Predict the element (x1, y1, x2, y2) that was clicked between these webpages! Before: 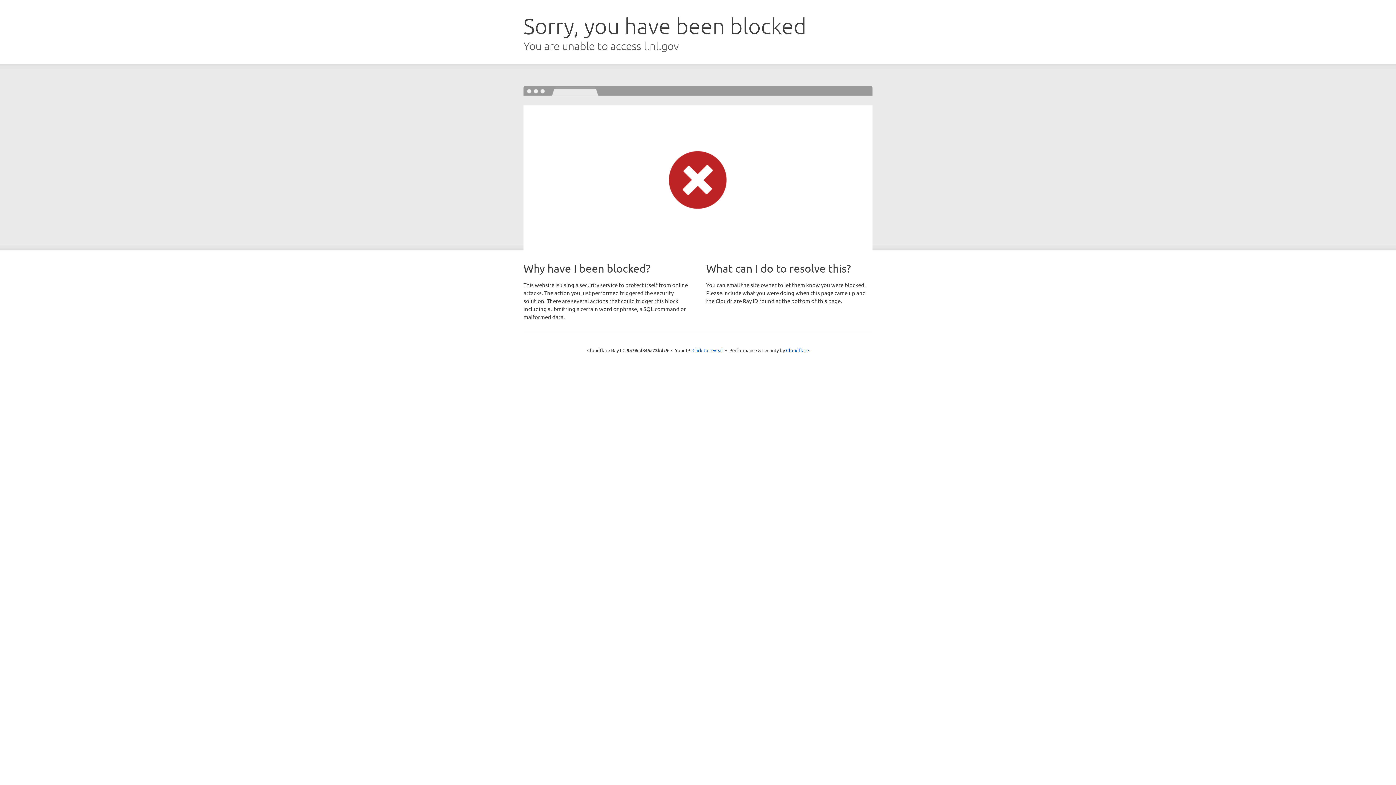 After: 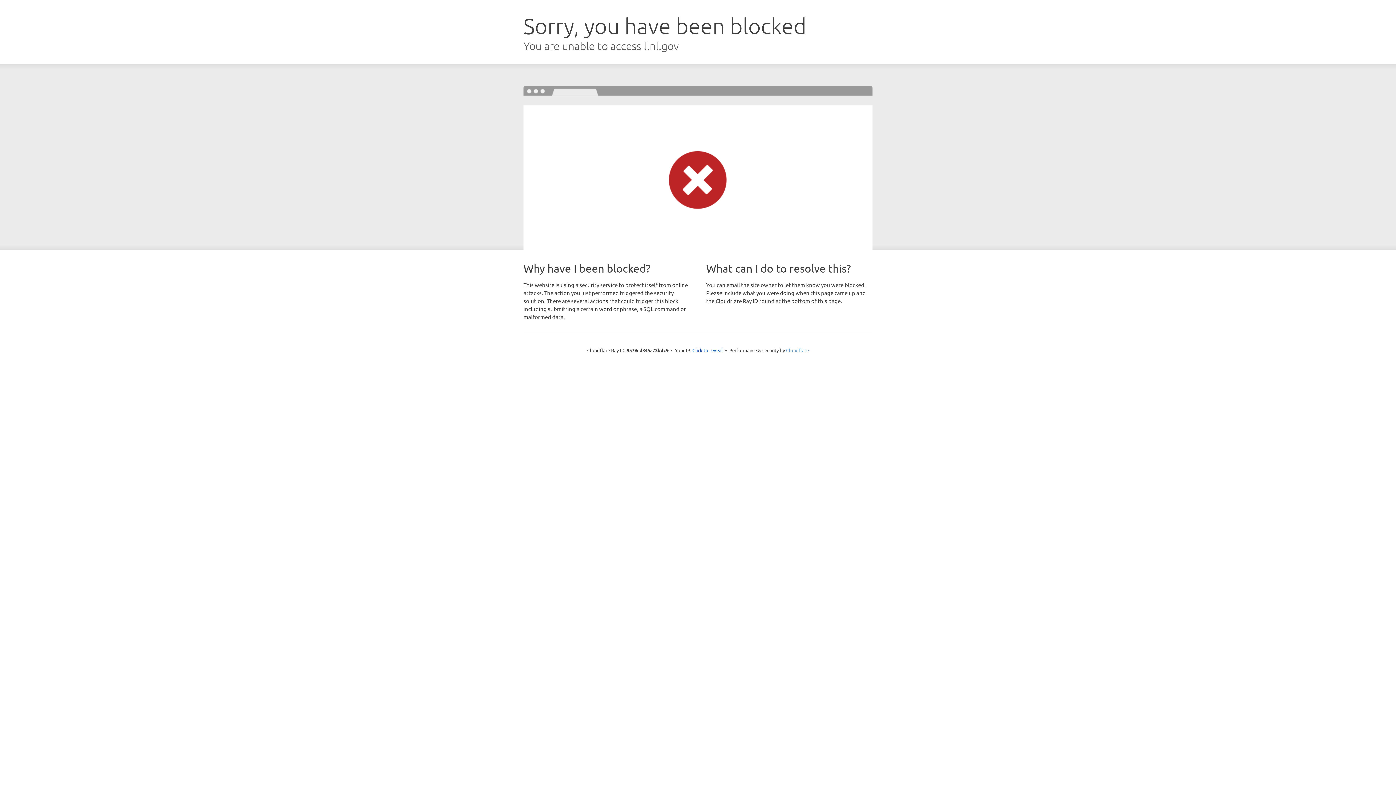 Action: label: Cloudflare bbox: (786, 347, 809, 353)